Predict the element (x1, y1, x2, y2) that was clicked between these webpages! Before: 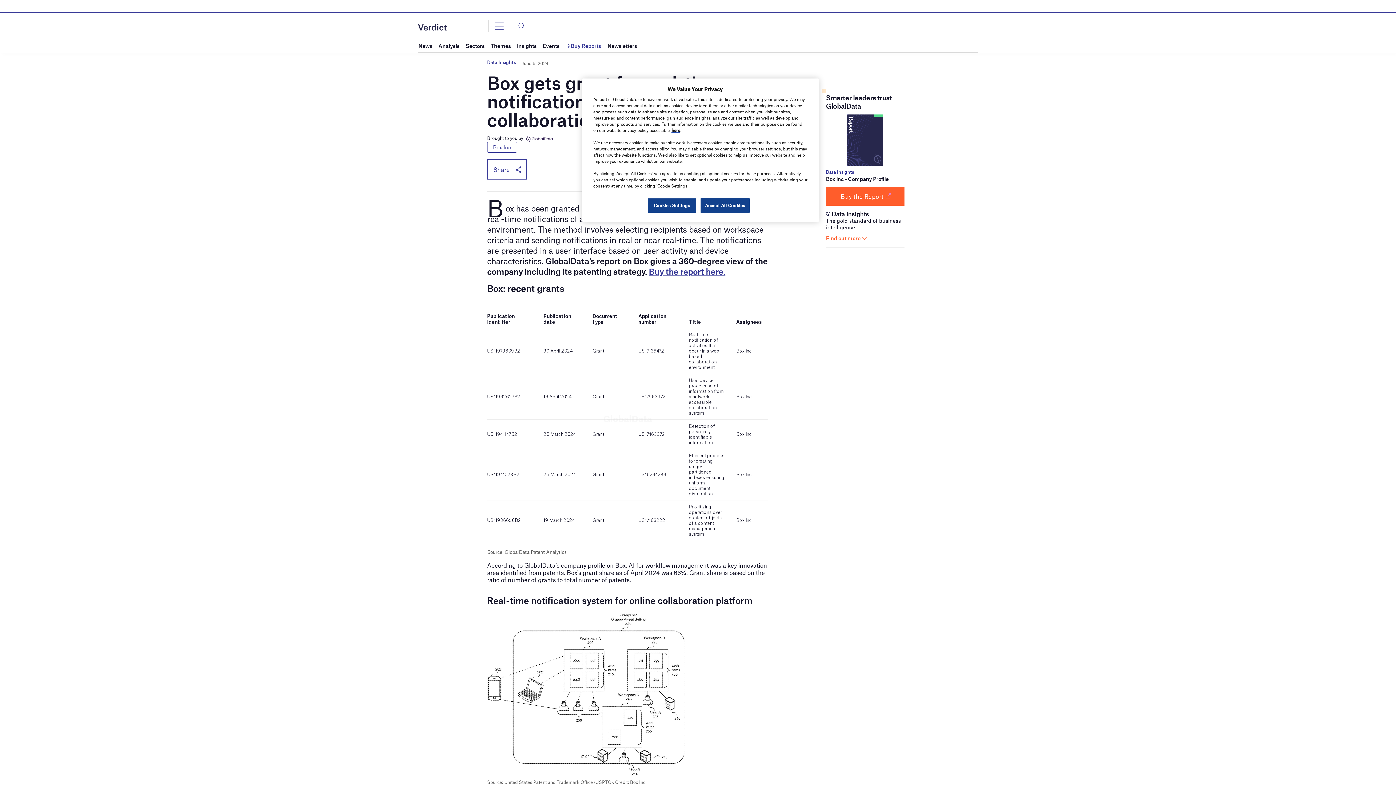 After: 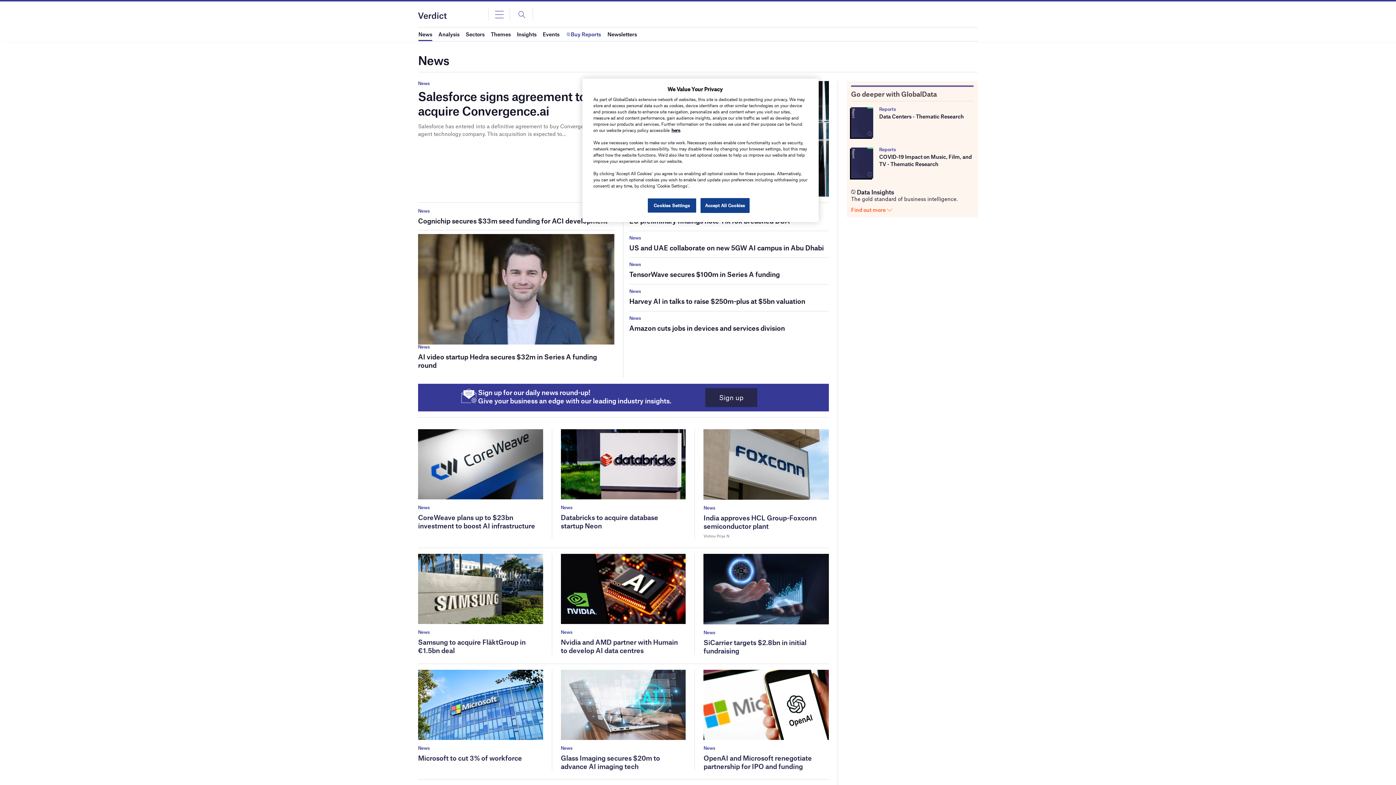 Action: label: News bbox: (418, 39, 432, 52)